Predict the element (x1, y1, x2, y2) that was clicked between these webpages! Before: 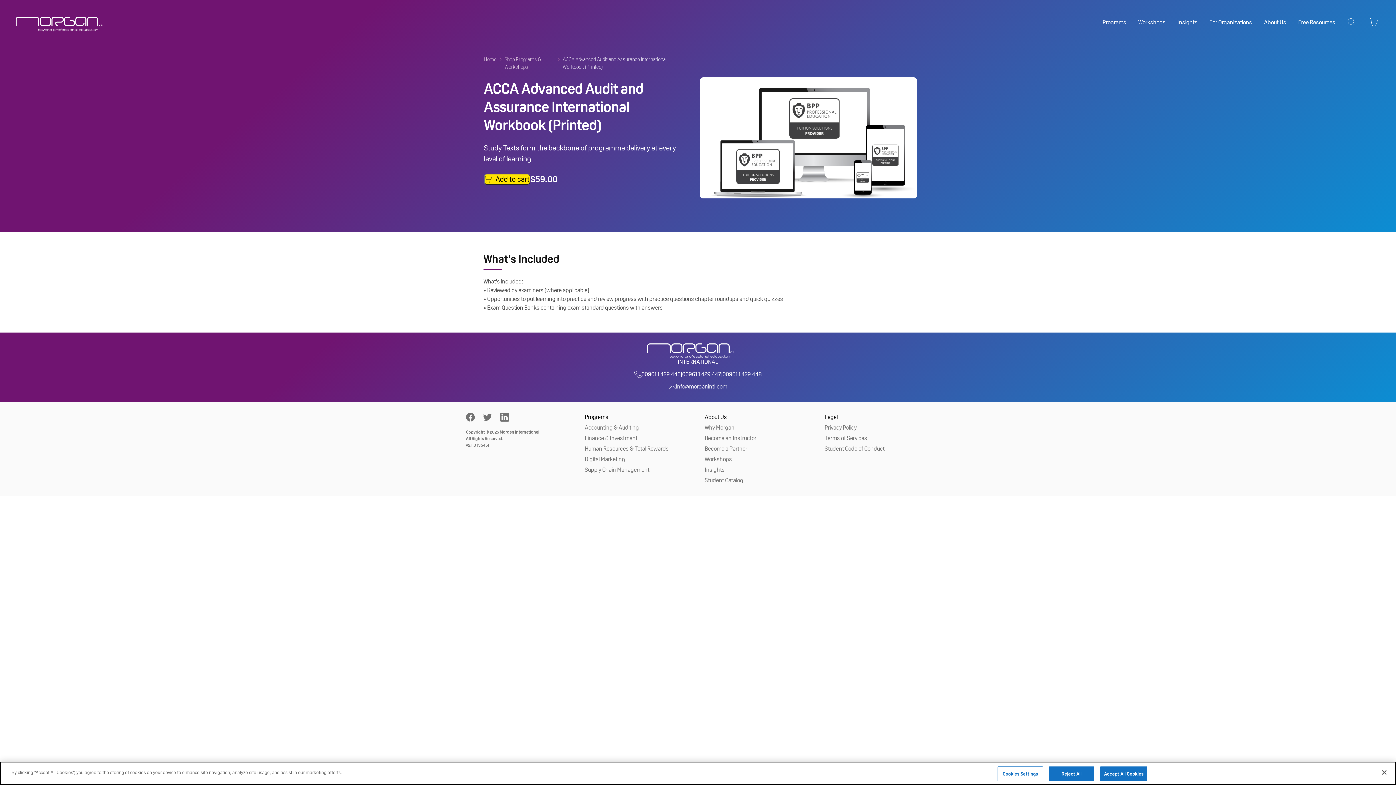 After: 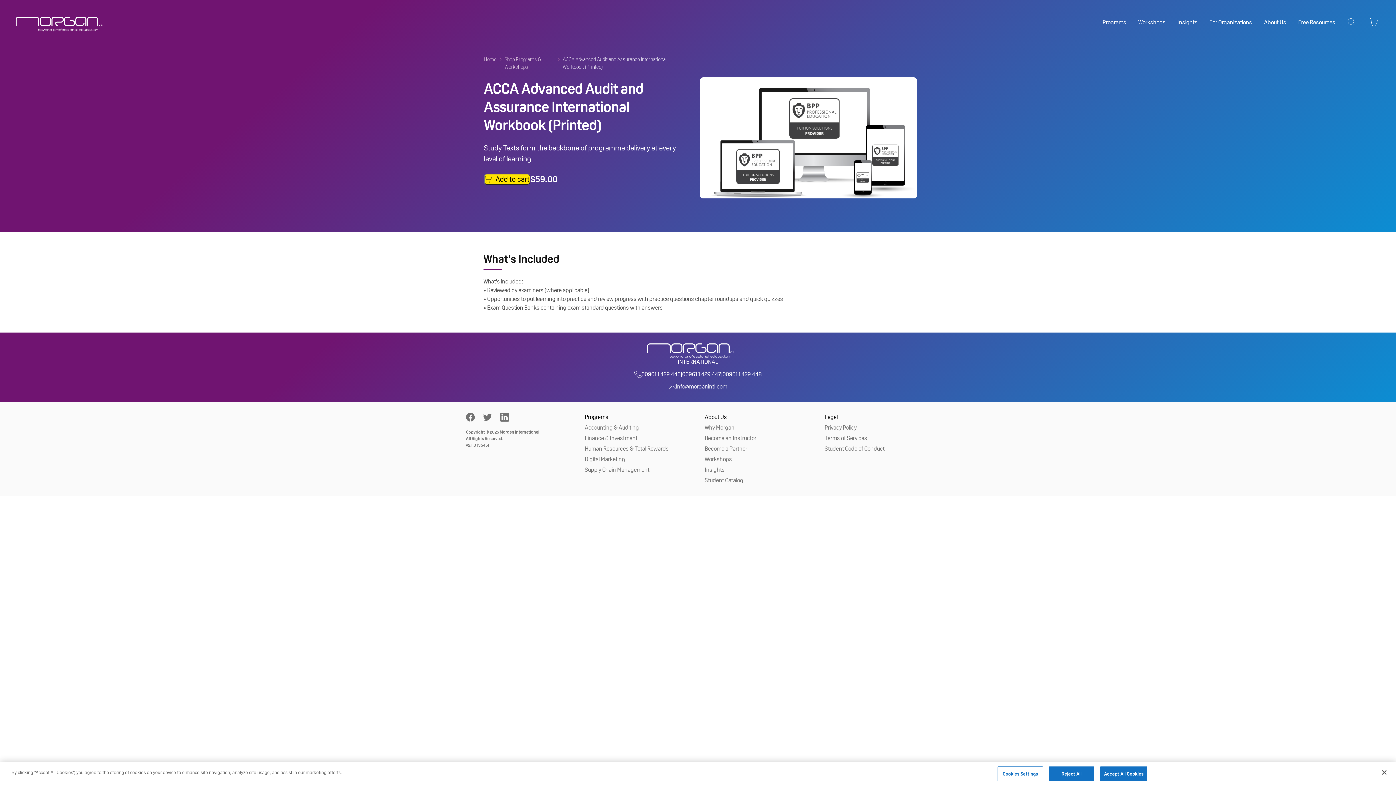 Action: label: 00961 1 429 447 bbox: (682, 370, 721, 378)